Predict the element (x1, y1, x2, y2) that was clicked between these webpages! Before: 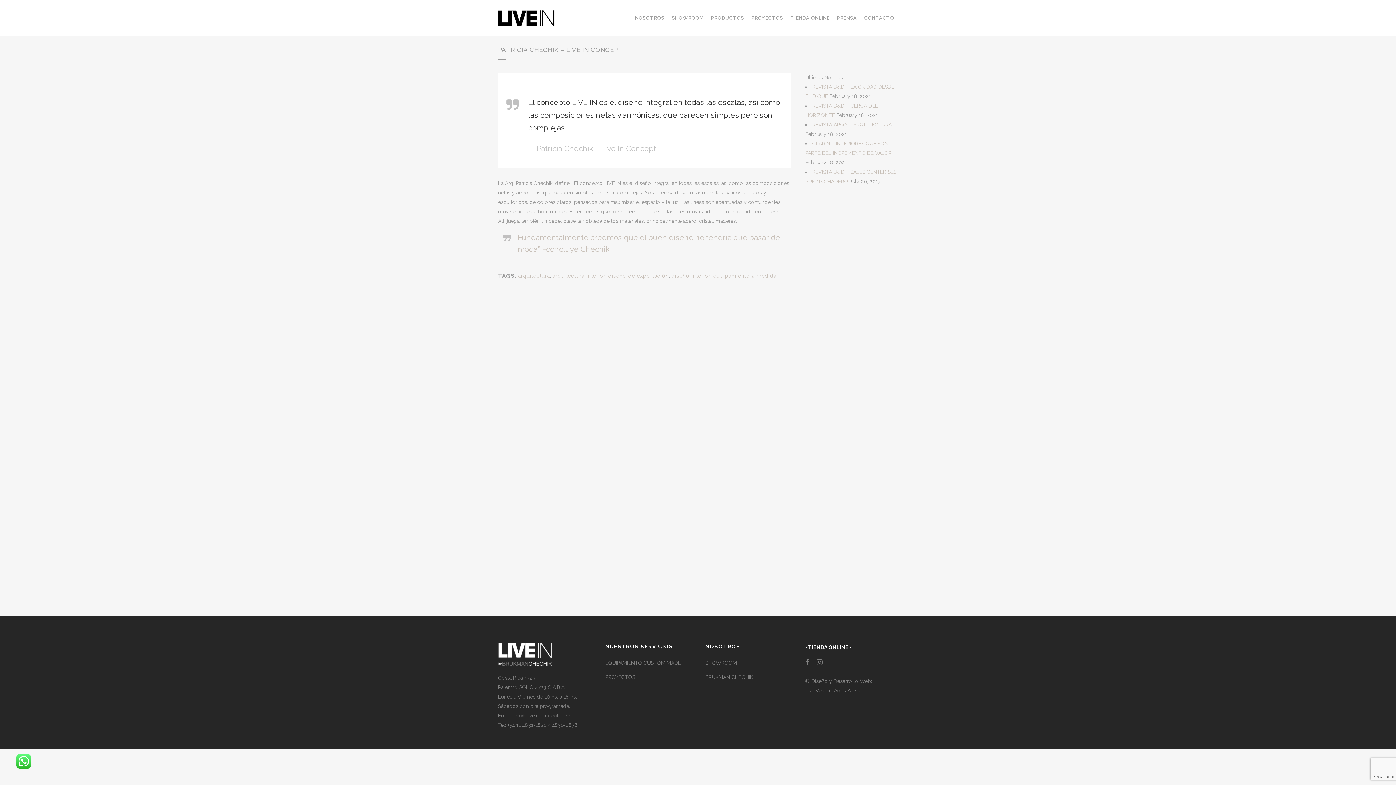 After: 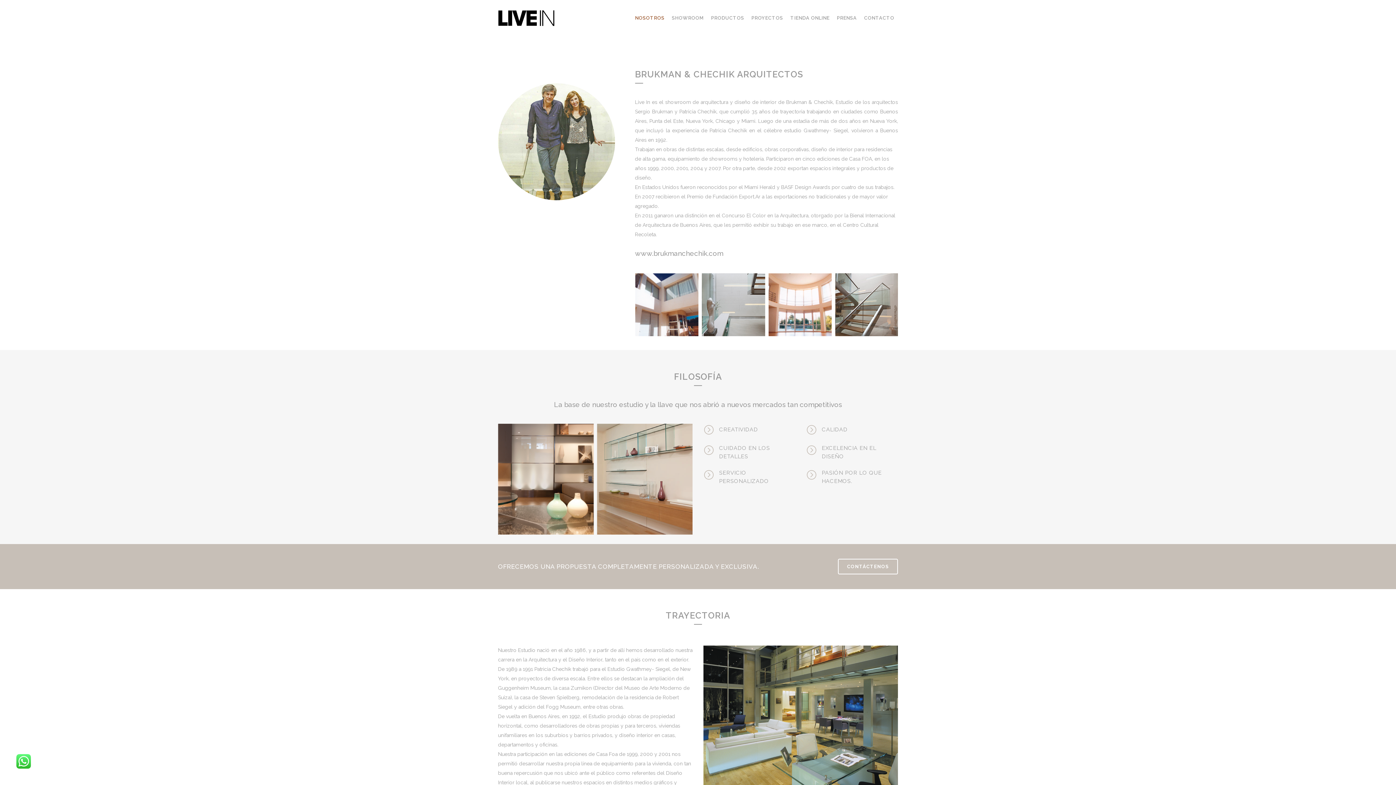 Action: bbox: (705, 673, 796, 681) label: BRUKMAN CHECHIK